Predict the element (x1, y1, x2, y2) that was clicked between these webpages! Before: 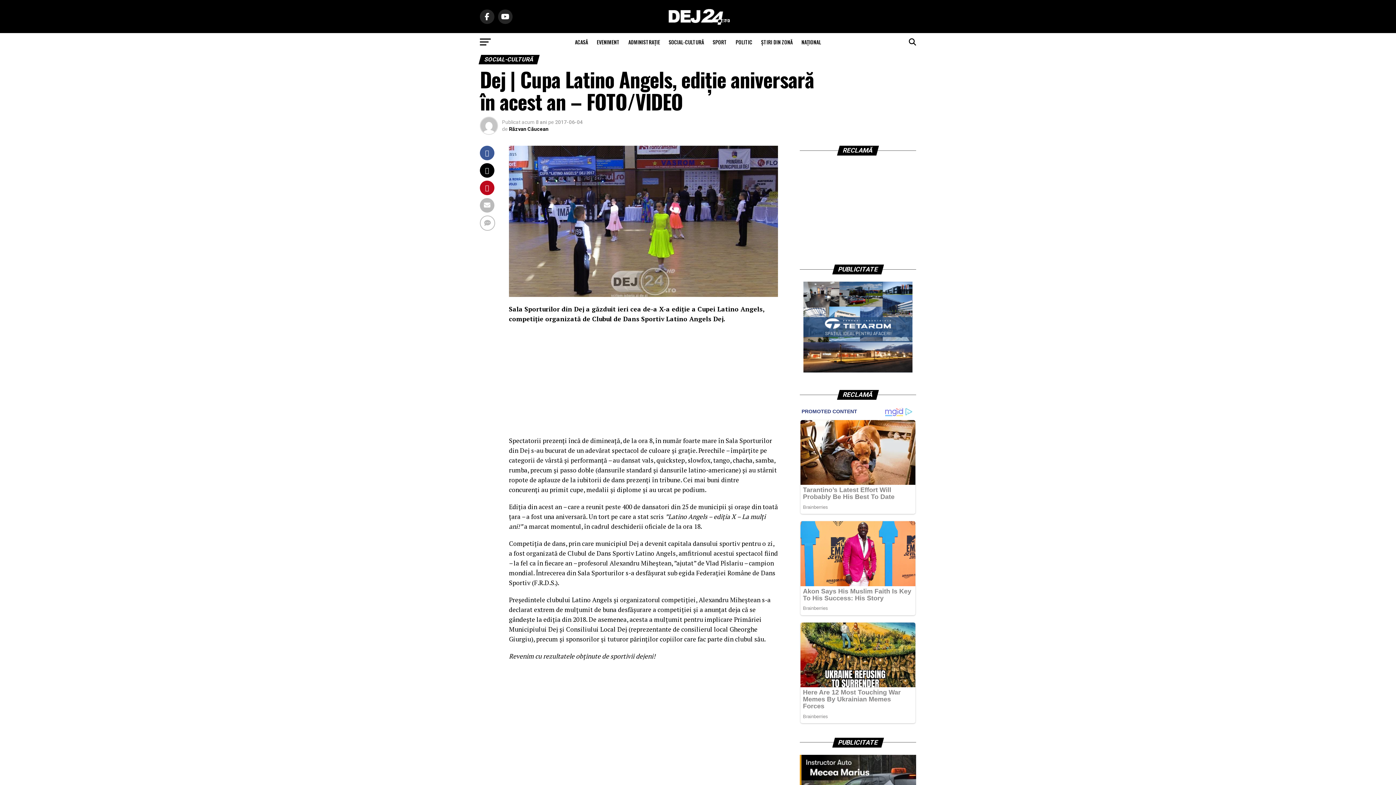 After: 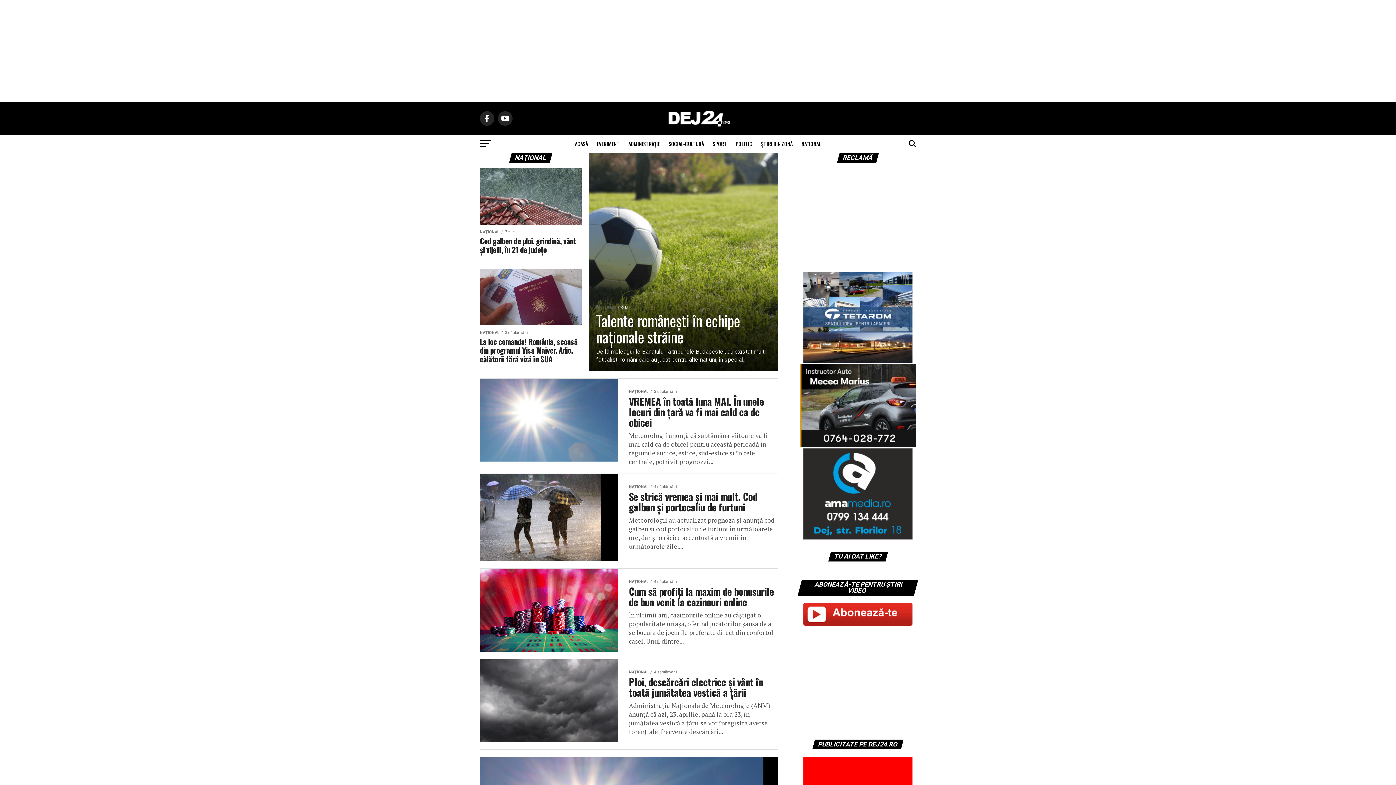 Action: bbox: (797, 33, 825, 51) label: NAŢIONAL